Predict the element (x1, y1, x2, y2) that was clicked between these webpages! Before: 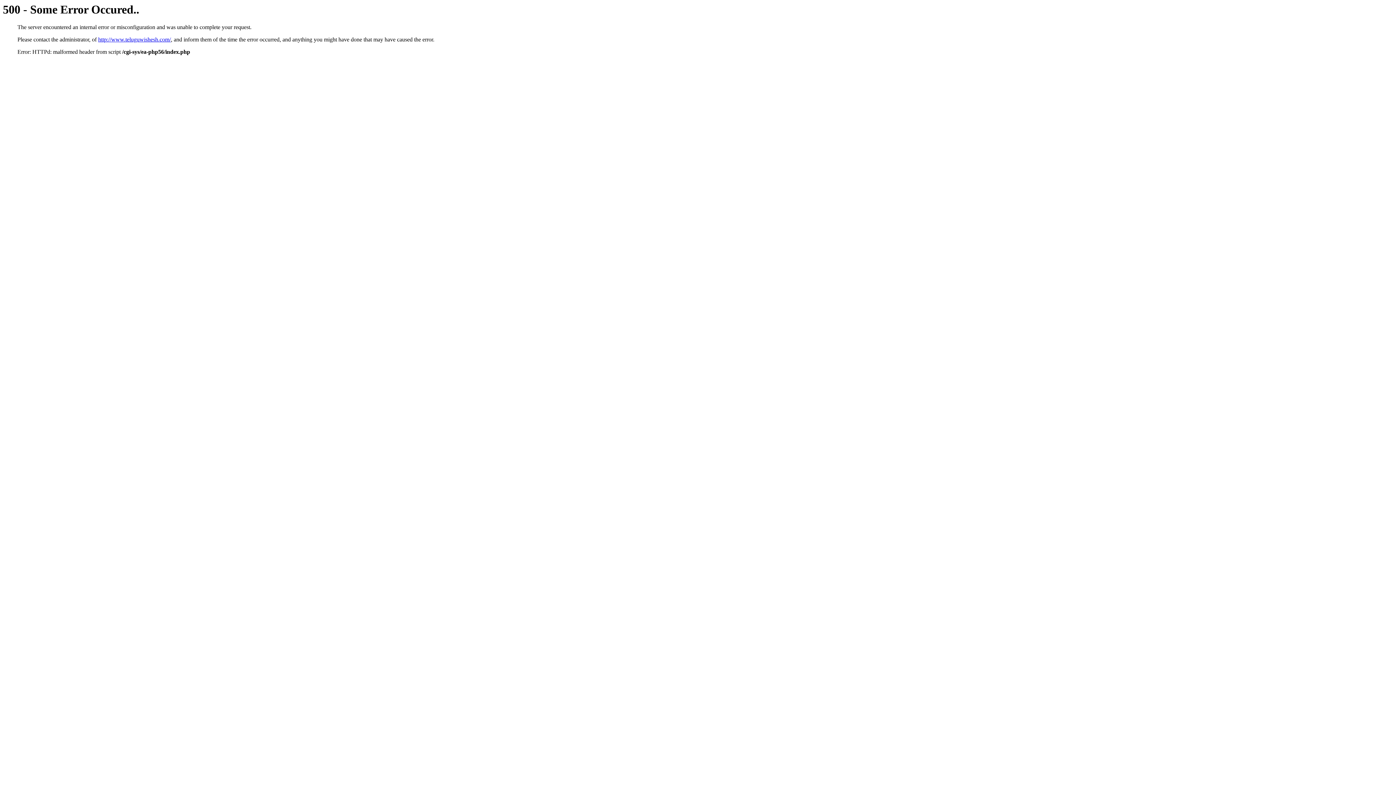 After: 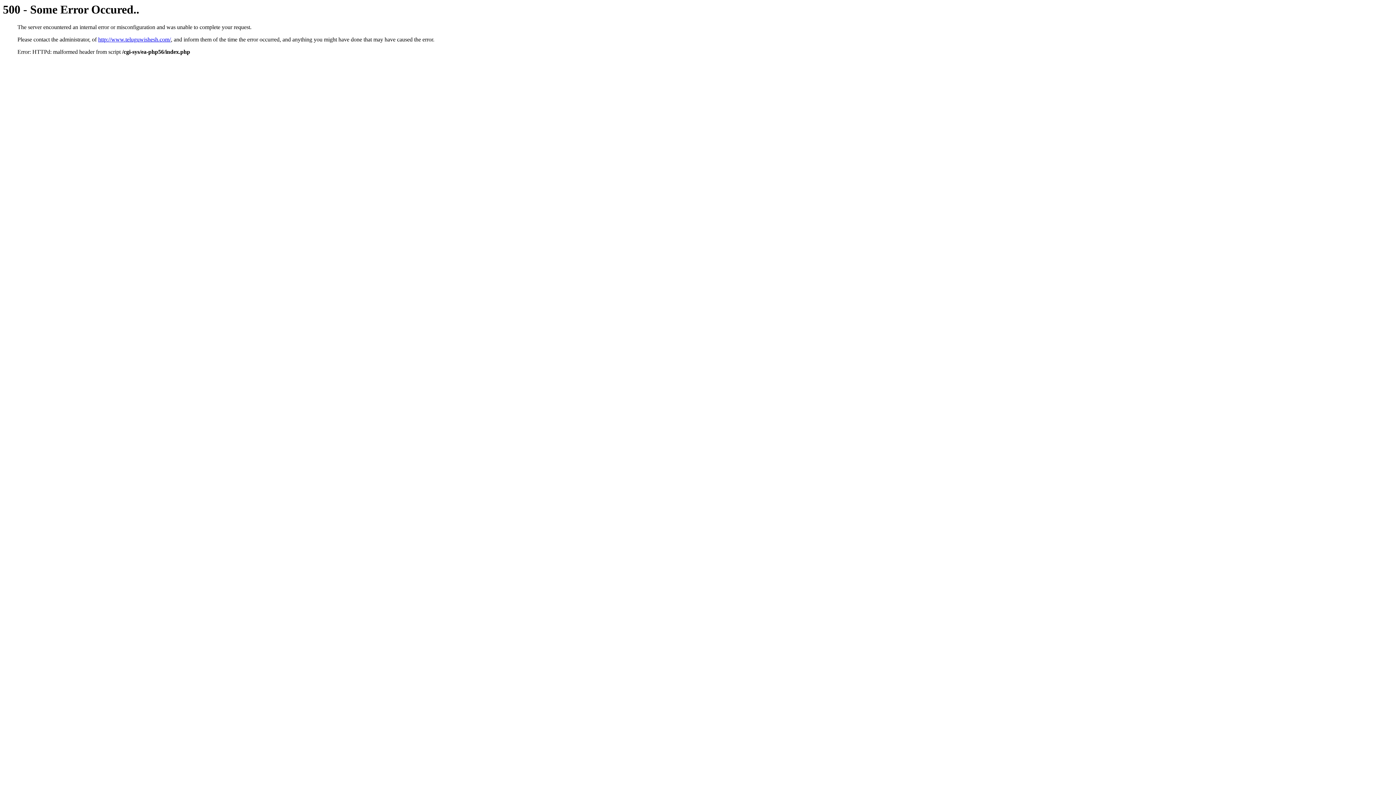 Action: bbox: (98, 36, 170, 42) label: http://www.teluguwishesh.com/